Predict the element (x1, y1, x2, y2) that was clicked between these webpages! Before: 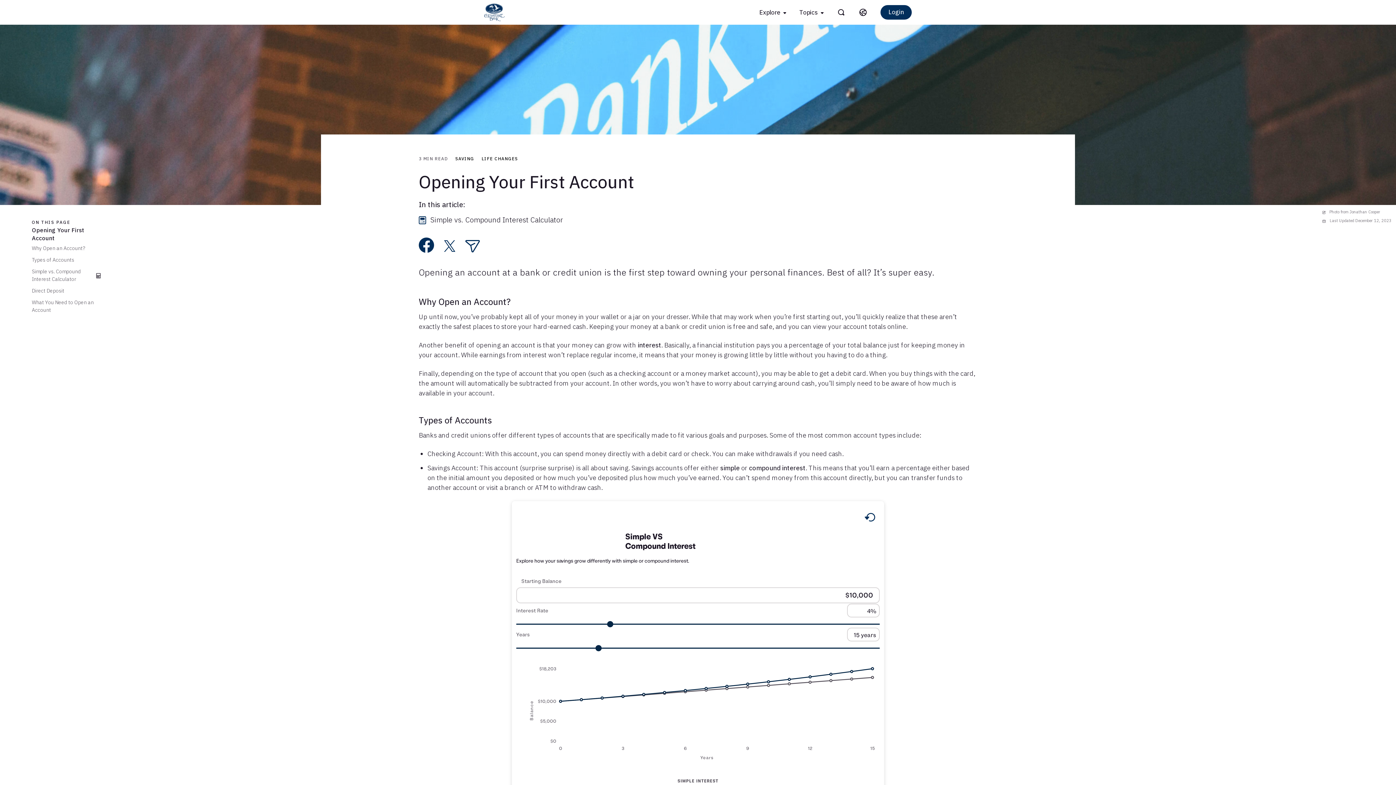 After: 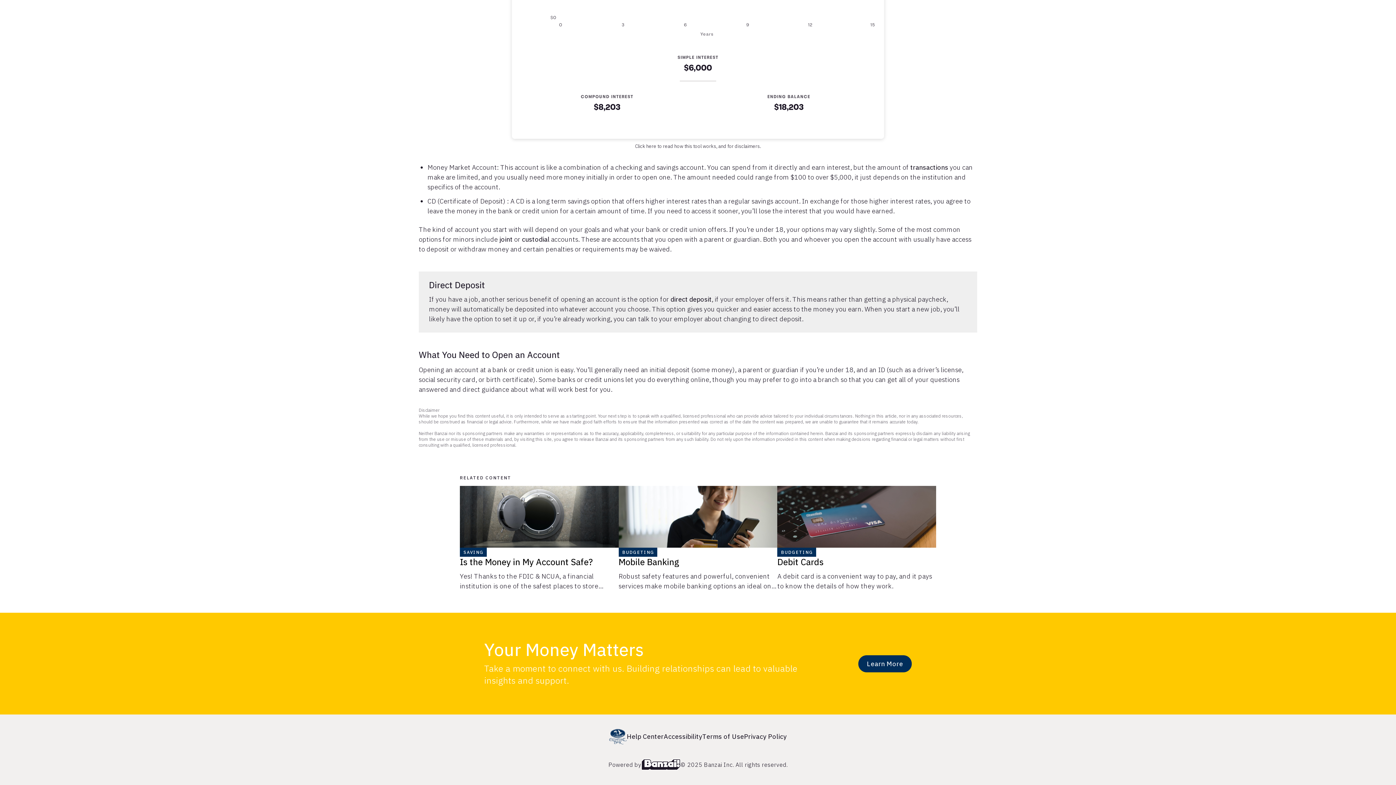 Action: bbox: (29, 286, 103, 296) label: Direct Deposit